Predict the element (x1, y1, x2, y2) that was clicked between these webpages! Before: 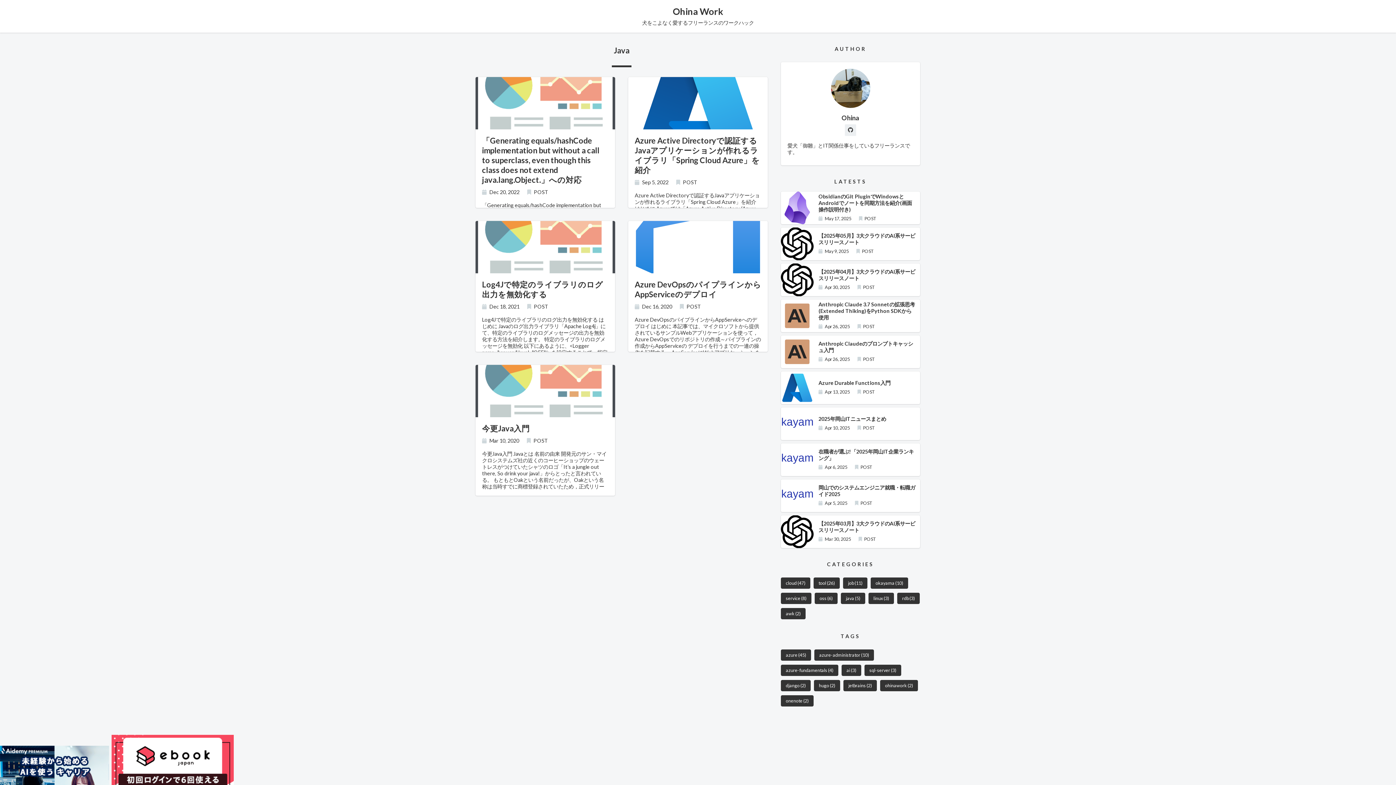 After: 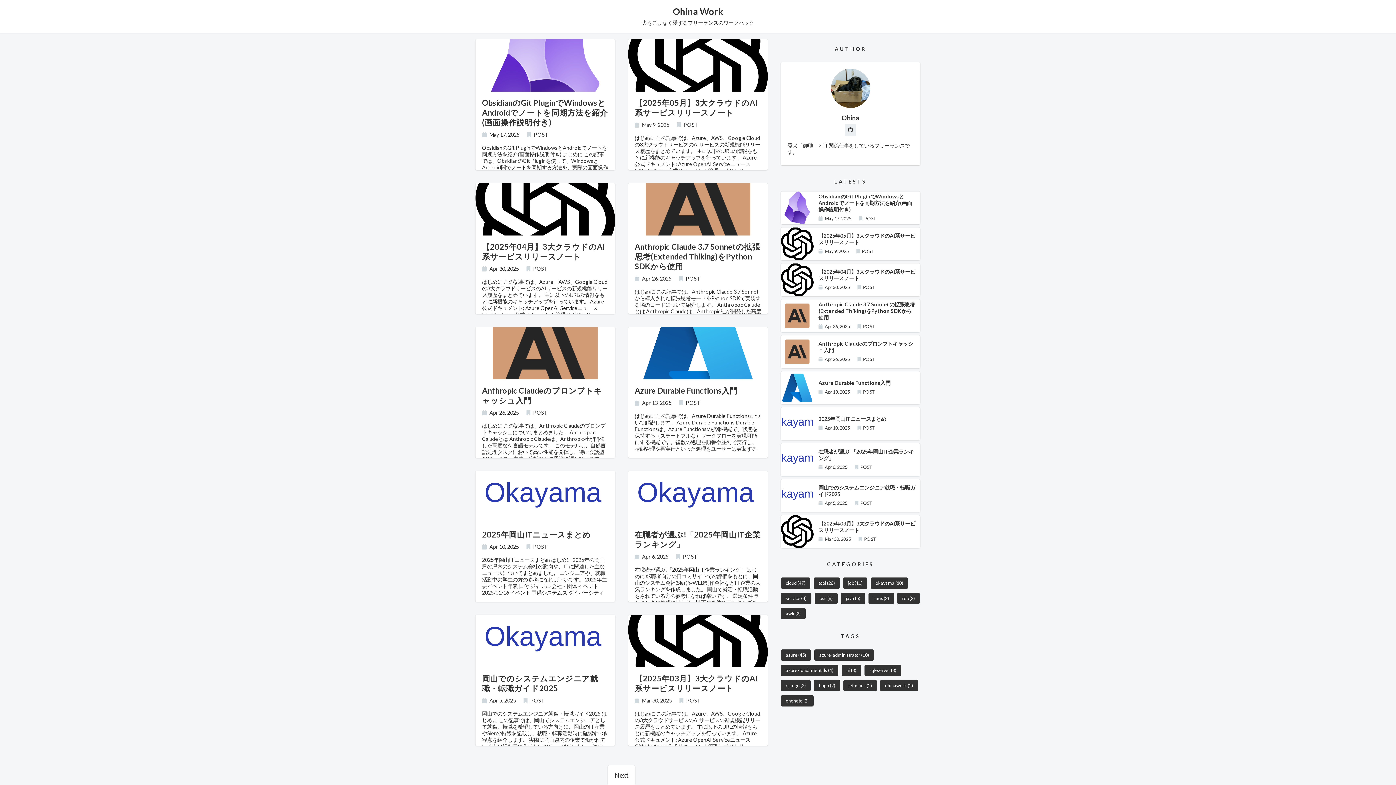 Action: label: Ohina Work bbox: (672, 5, 723, 16)